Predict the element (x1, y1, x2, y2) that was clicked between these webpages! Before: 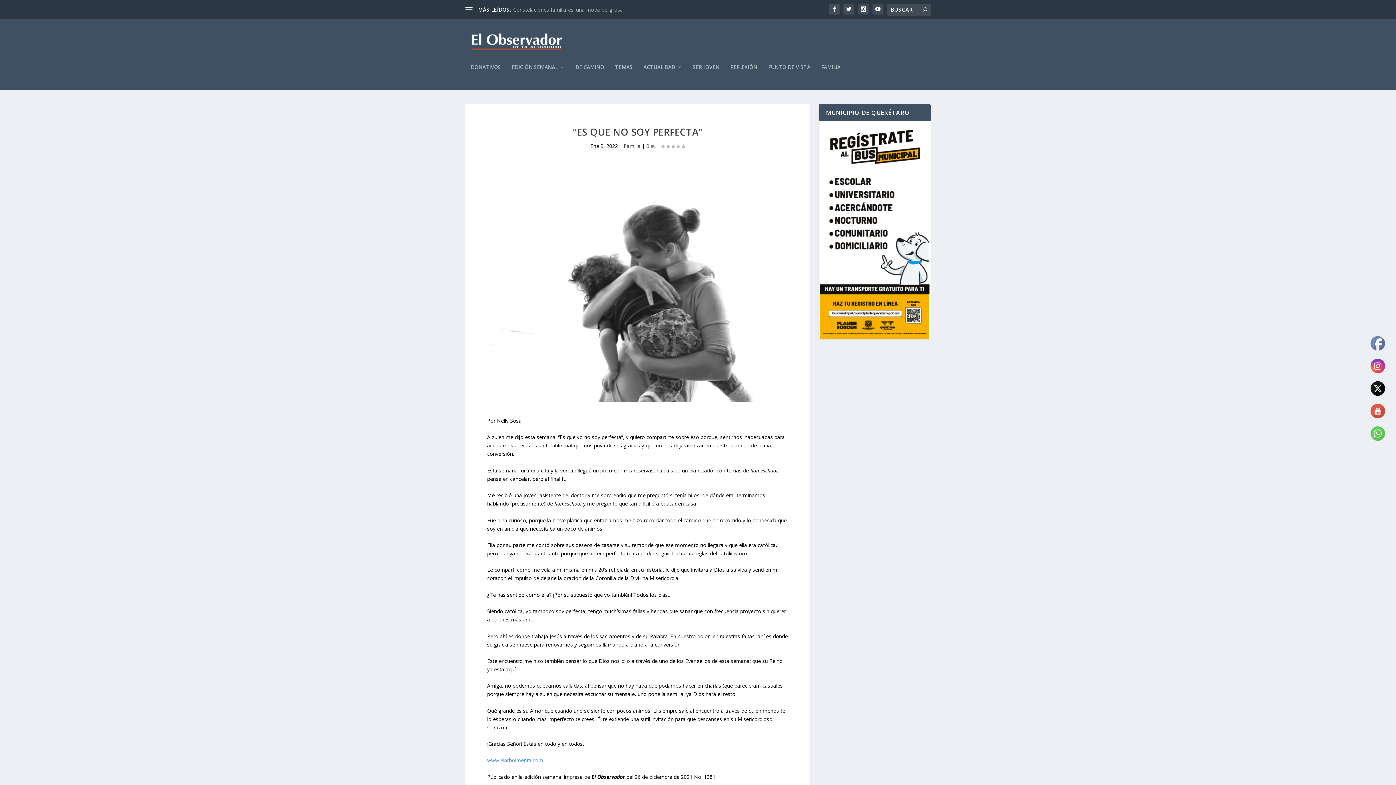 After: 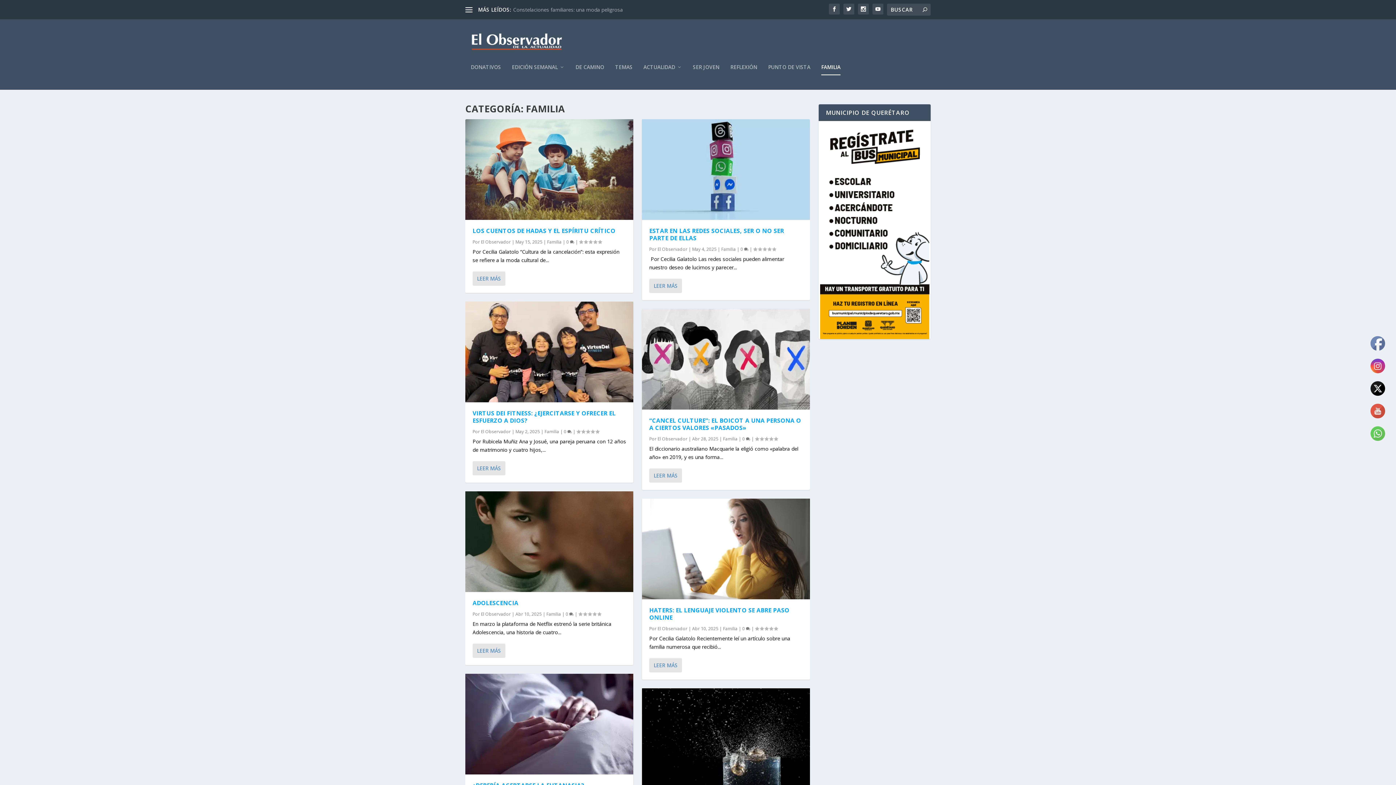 Action: label: FAMILIA bbox: (821, 64, 840, 89)